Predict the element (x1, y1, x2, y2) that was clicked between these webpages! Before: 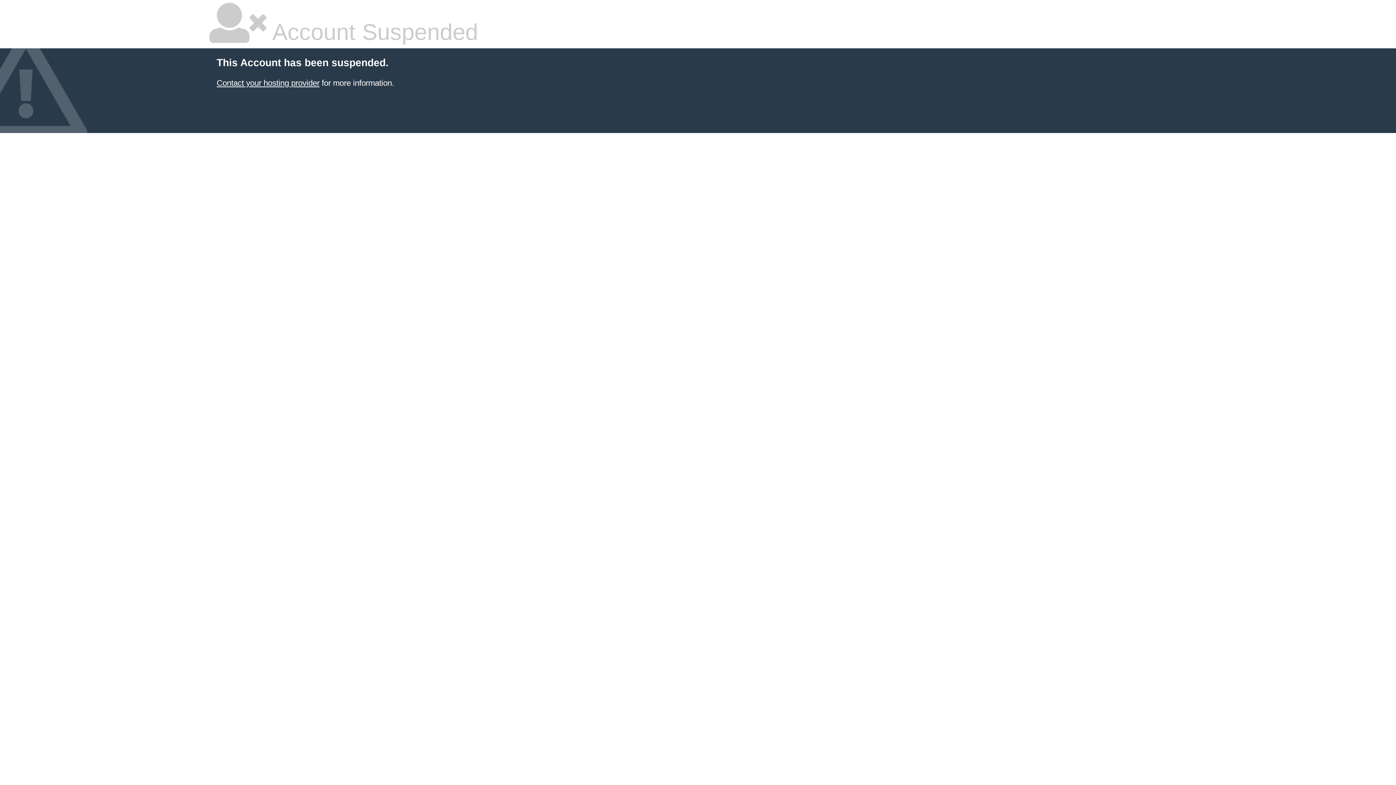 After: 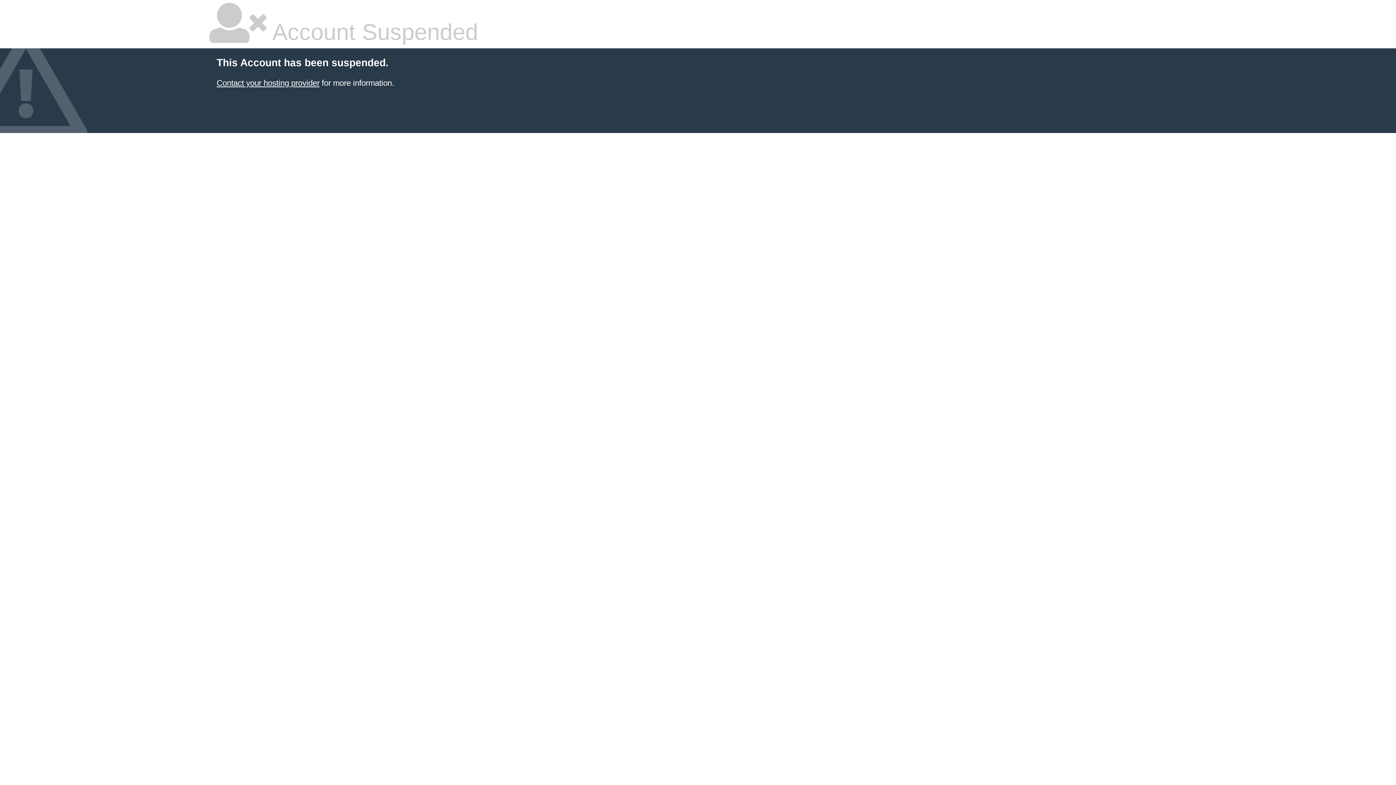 Action: label: Contact your hosting provider bbox: (216, 78, 319, 87)